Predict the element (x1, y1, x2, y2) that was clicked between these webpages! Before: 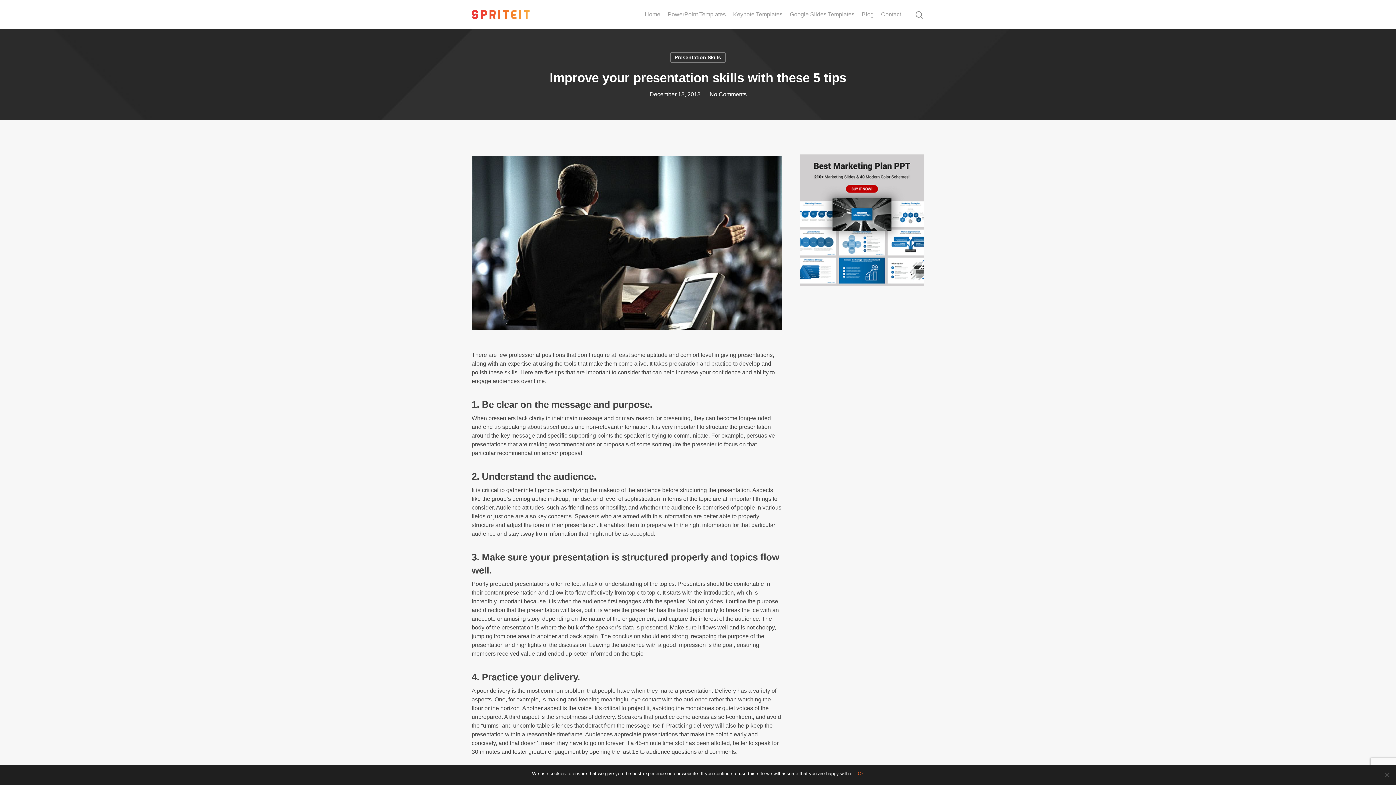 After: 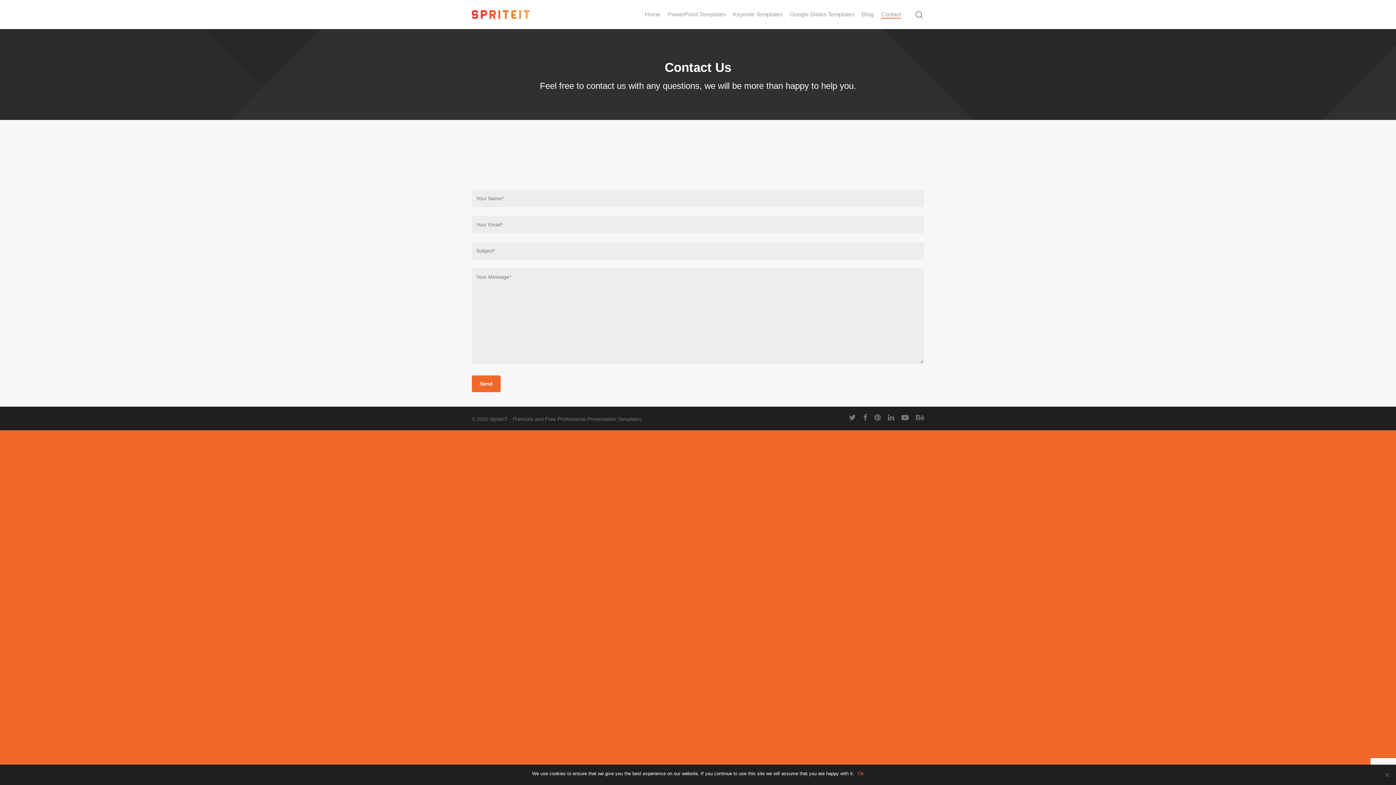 Action: label: Contact bbox: (881, 11, 901, 17)